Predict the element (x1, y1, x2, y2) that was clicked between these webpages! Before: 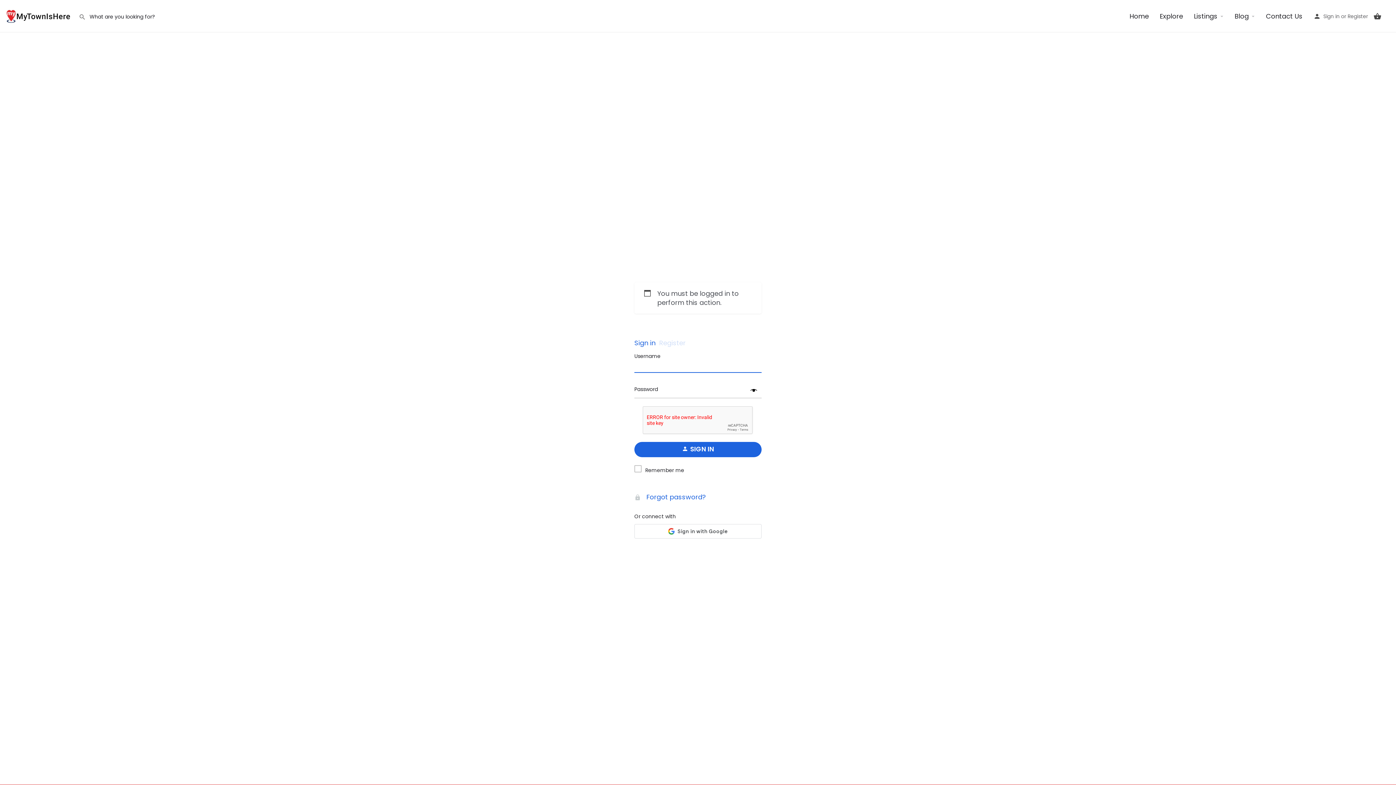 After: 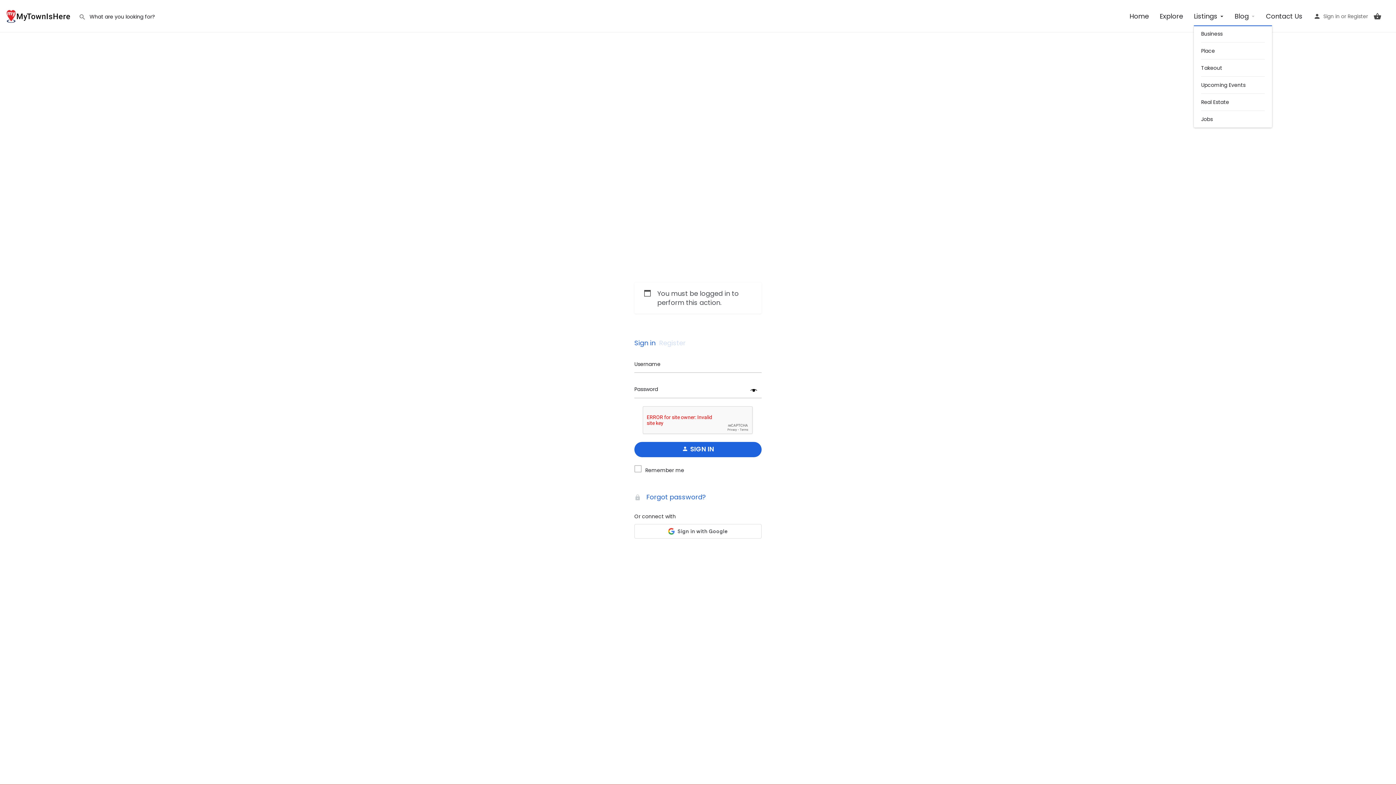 Action: label: Listings bbox: (1194, 11, 1217, 20)